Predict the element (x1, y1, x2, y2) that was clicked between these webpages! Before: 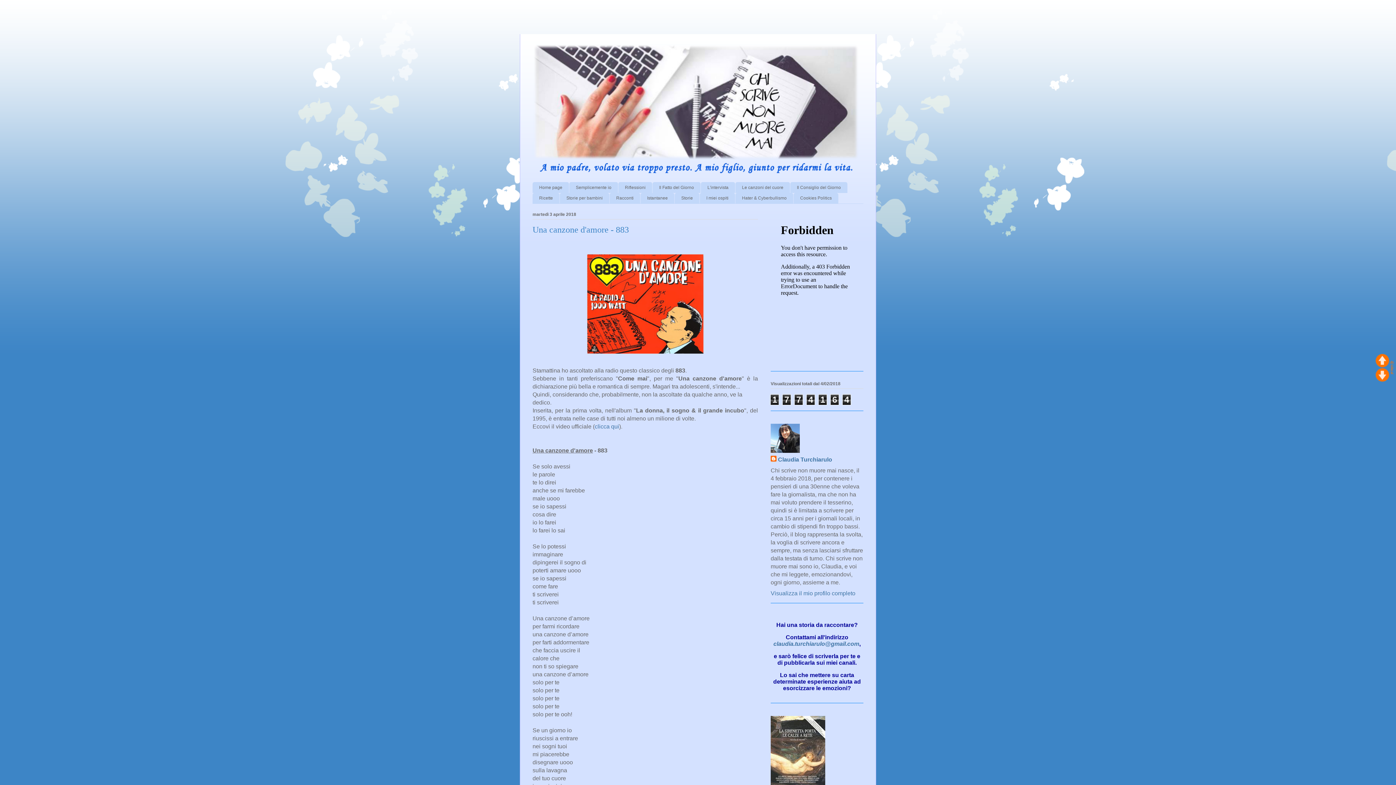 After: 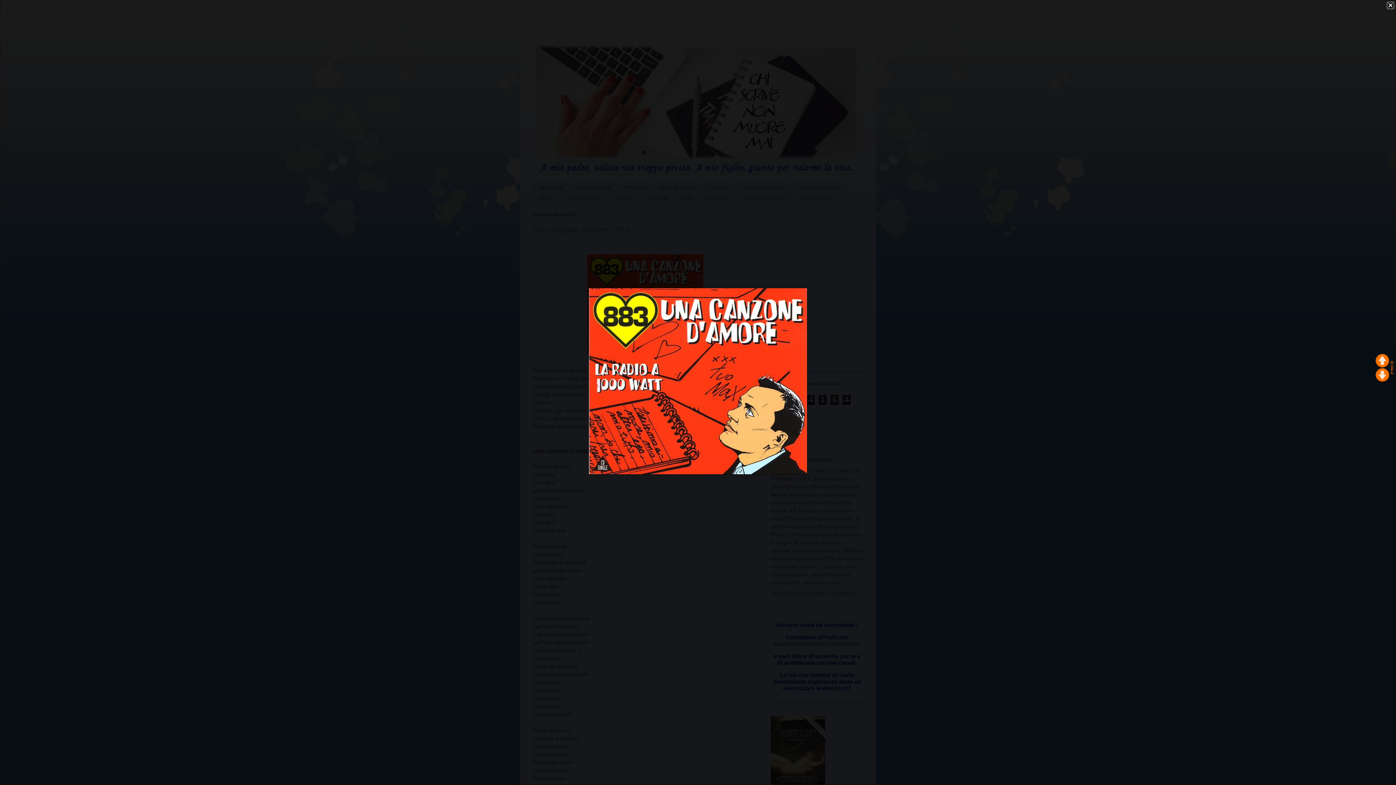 Action: bbox: (584, 351, 706, 357)